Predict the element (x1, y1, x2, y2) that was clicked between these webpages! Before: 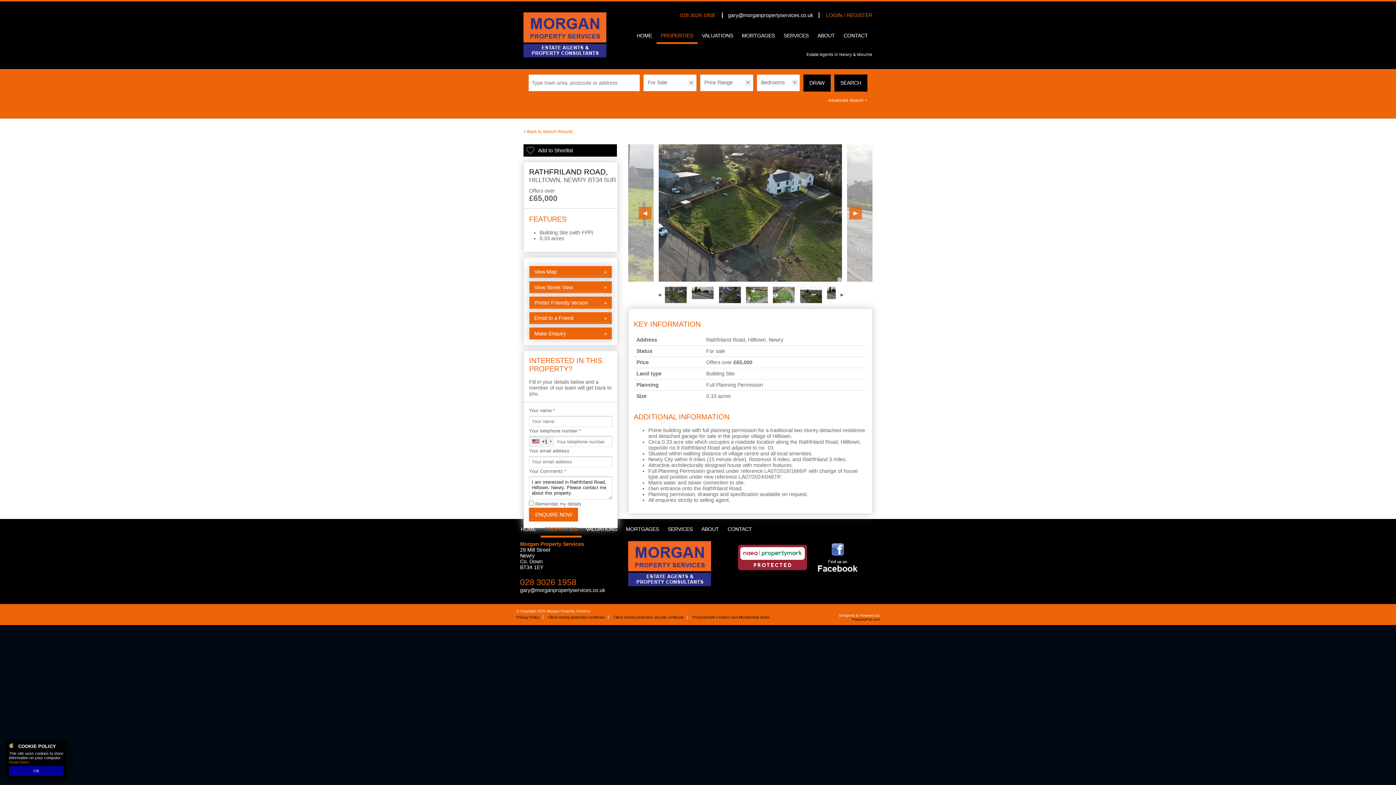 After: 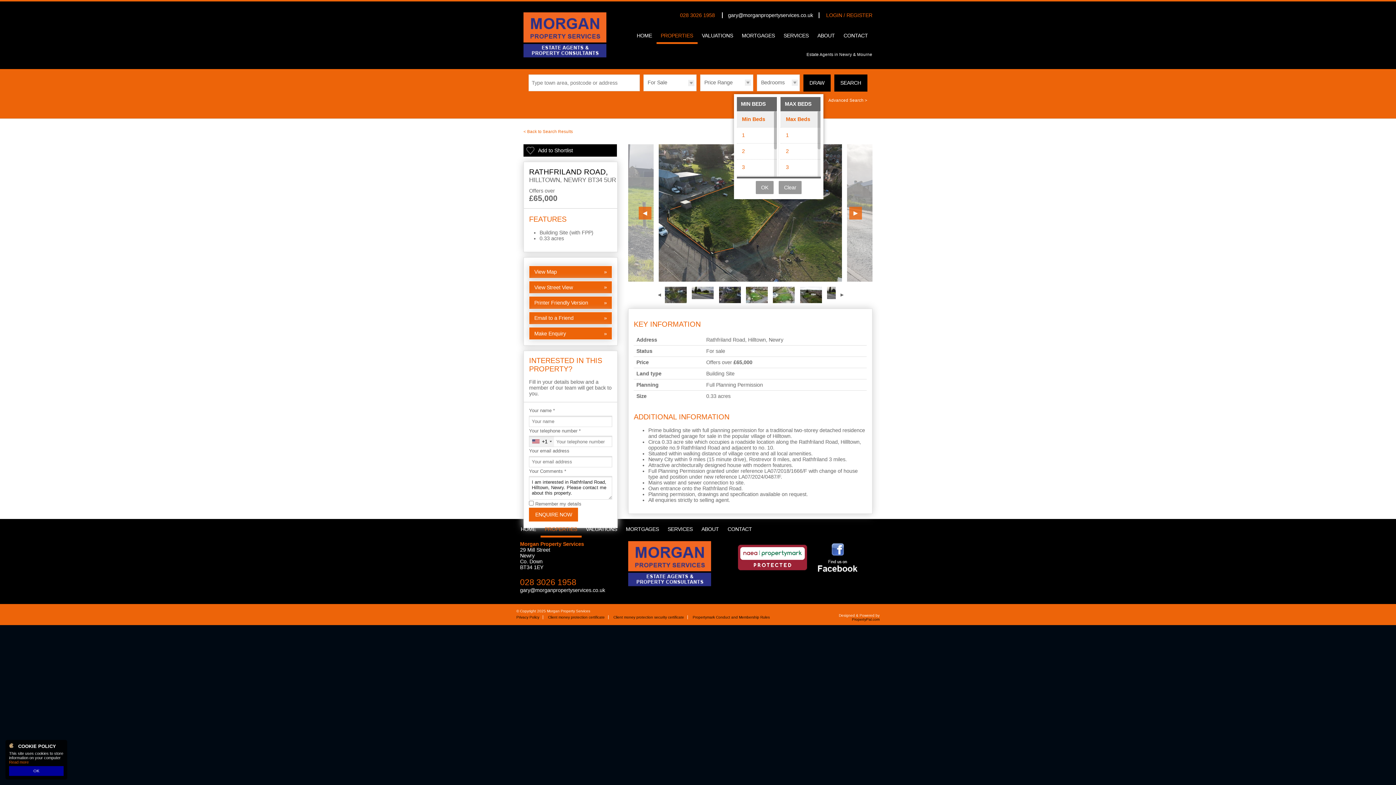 Action: bbox: (757, 75, 799, 90) label: Bedrooms